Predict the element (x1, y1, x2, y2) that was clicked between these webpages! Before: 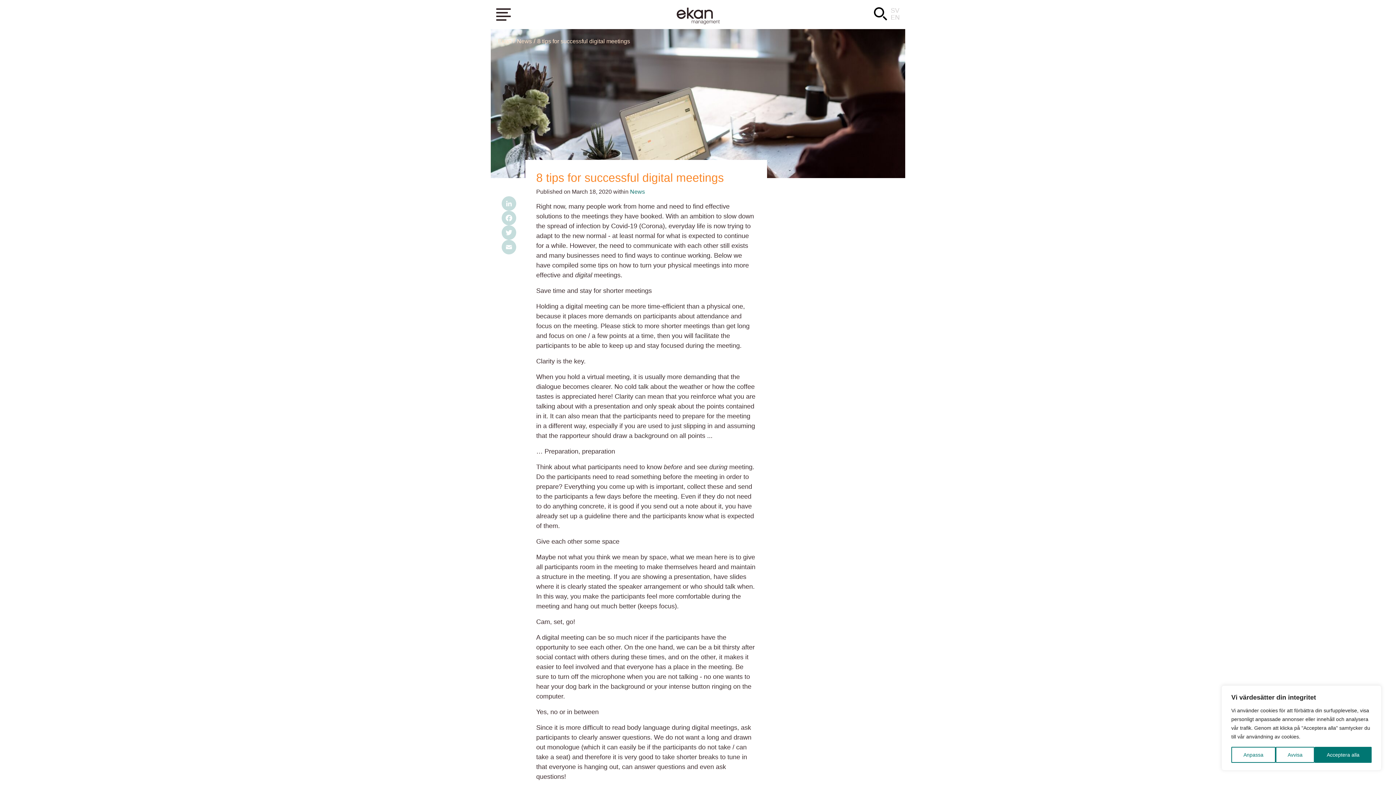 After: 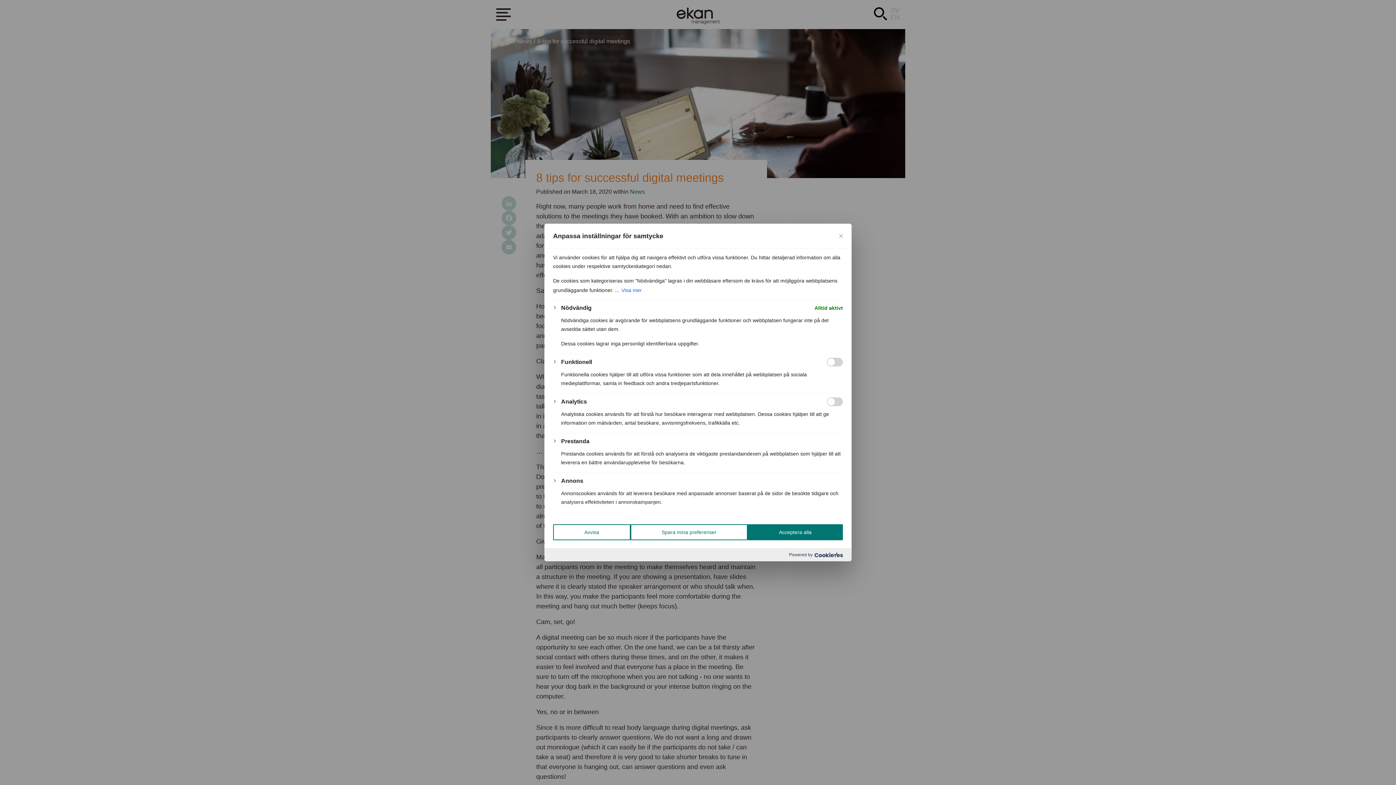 Action: bbox: (1231, 747, 1275, 763) label: Anpassa